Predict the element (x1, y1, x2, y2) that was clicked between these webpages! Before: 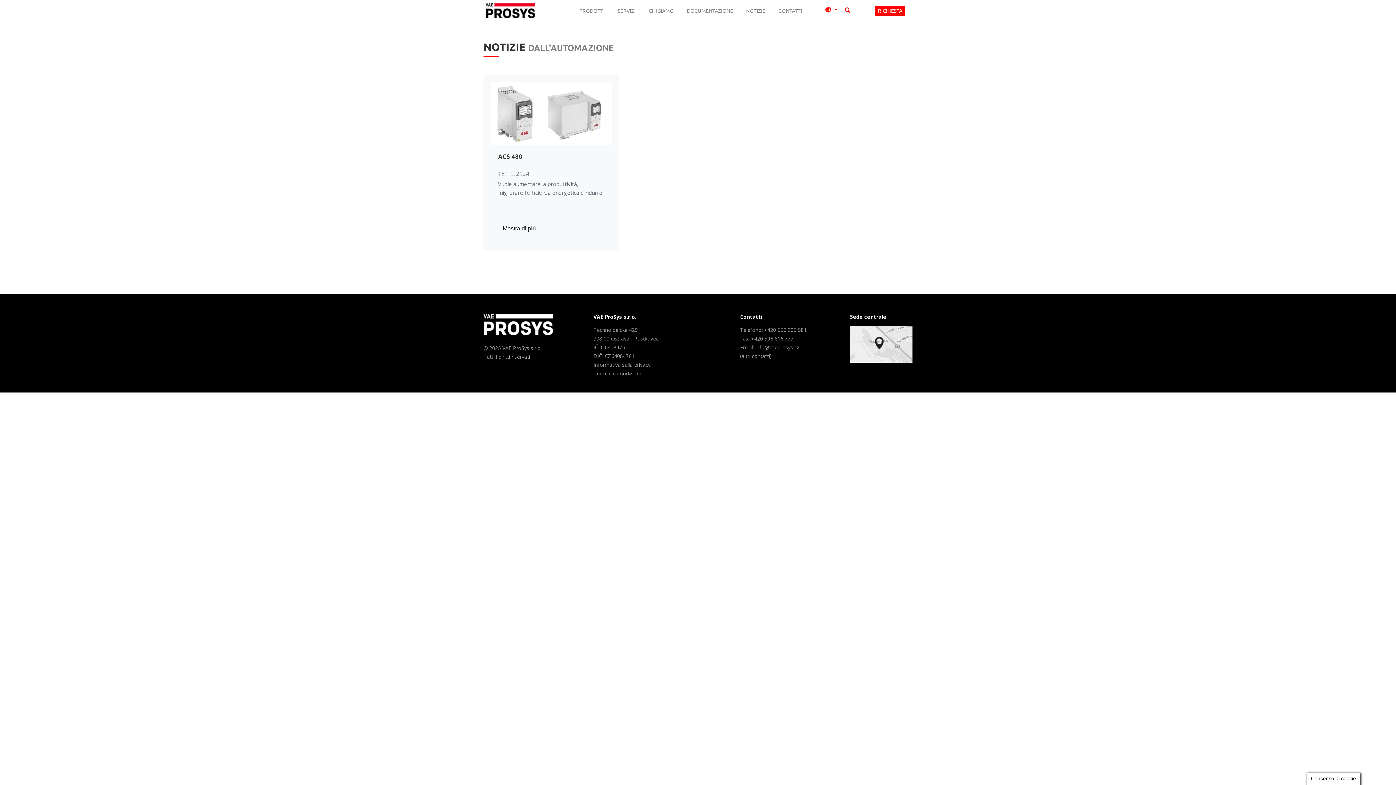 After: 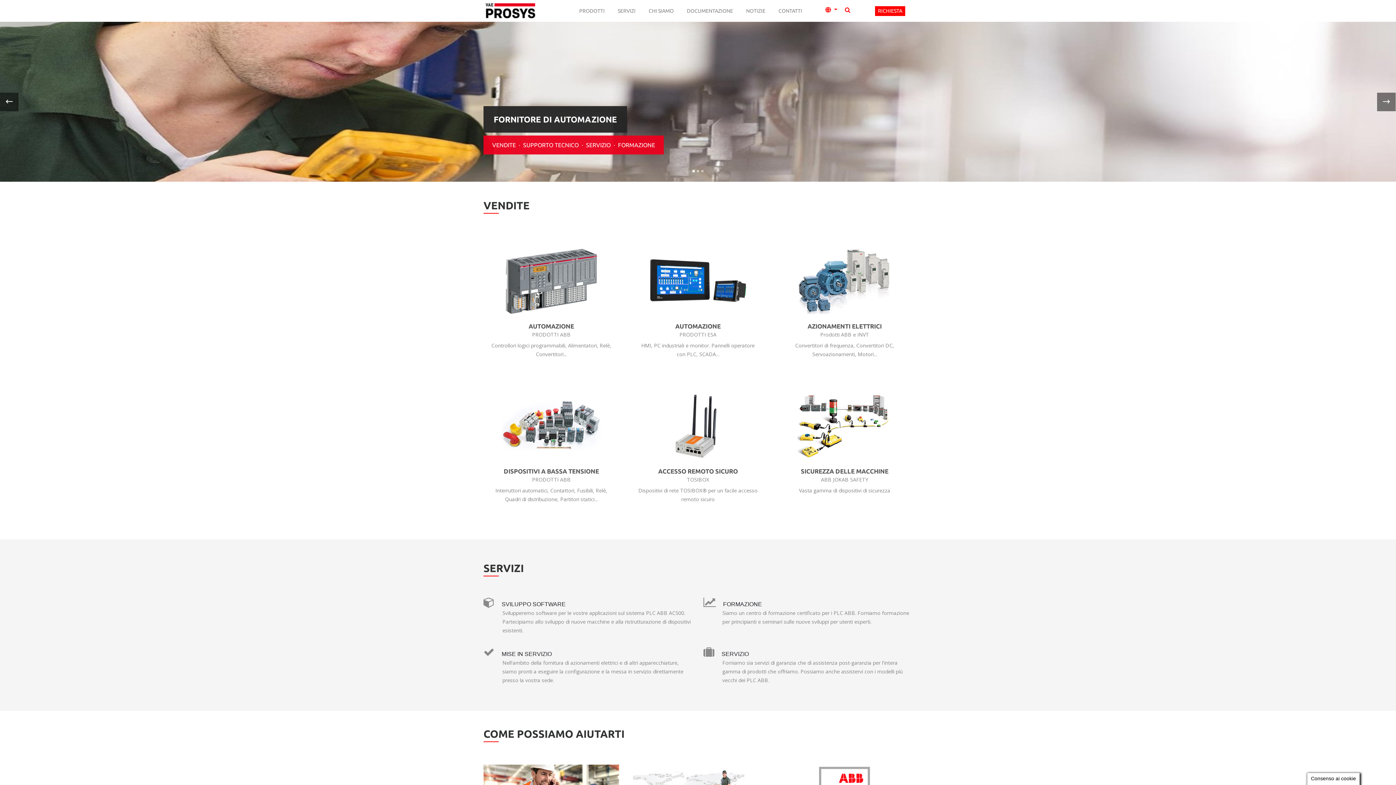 Action: label: Fax: +420 596 616 777 bbox: (740, 335, 793, 342)